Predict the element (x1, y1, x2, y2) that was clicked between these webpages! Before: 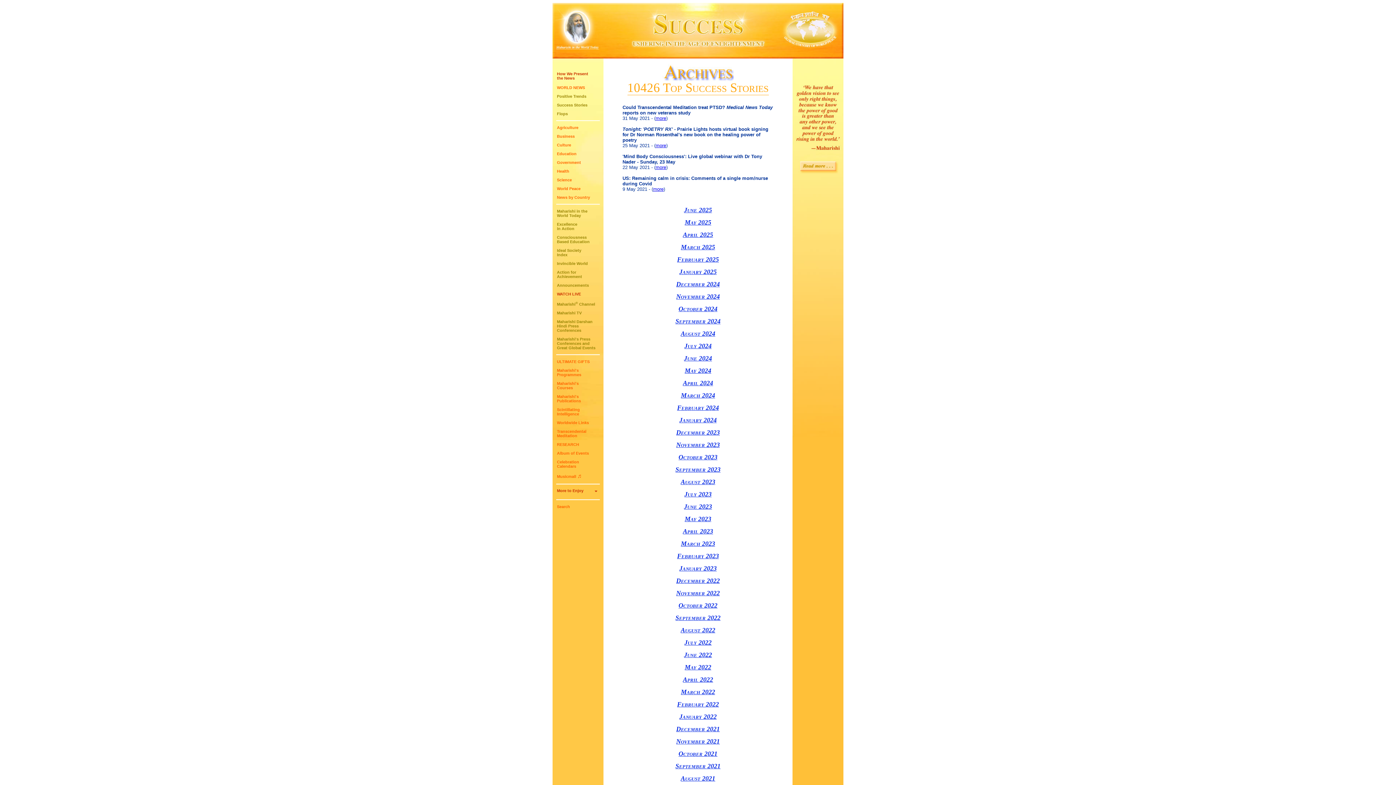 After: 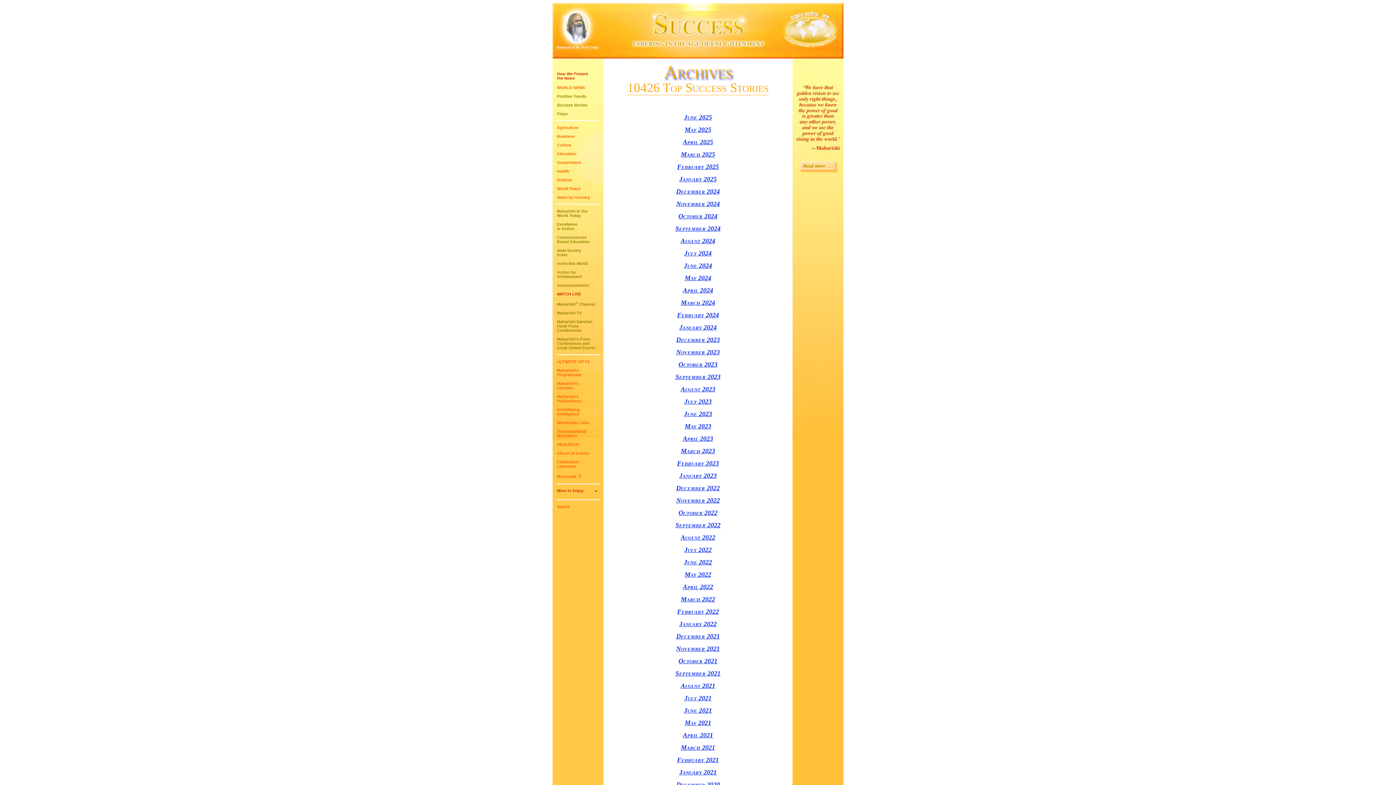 Action: bbox: (683, 528, 713, 535) label: April 2023